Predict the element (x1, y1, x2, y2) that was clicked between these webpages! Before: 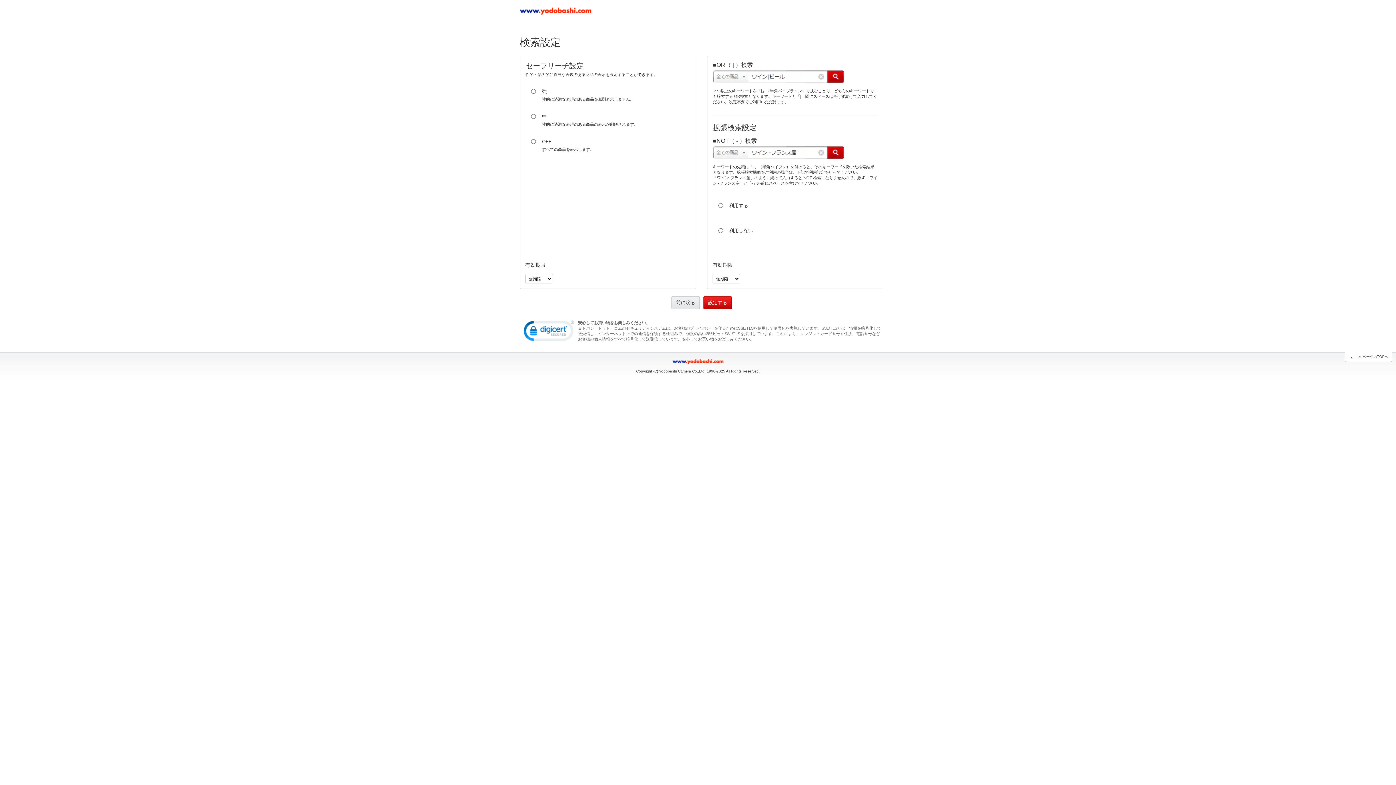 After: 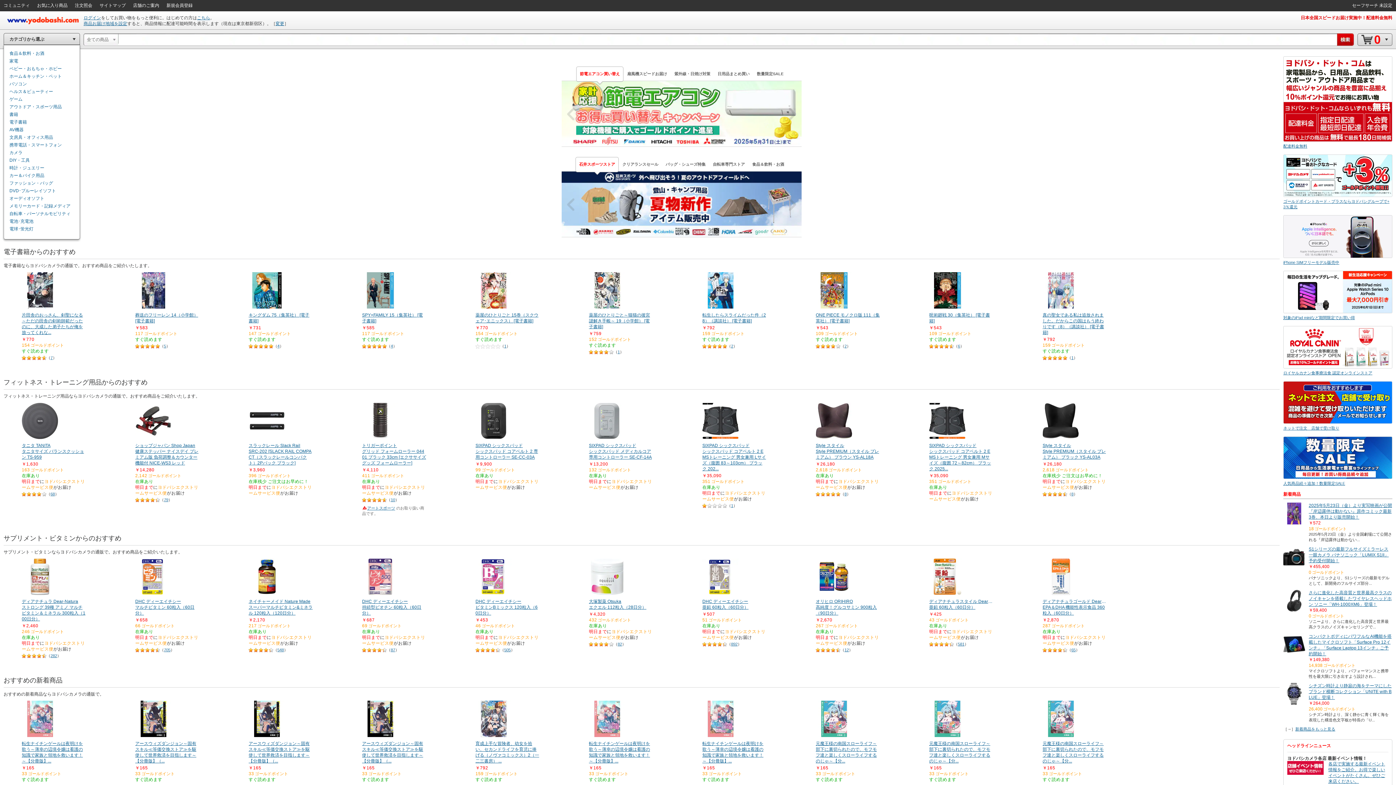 Action: bbox: (672, 358, 723, 365)